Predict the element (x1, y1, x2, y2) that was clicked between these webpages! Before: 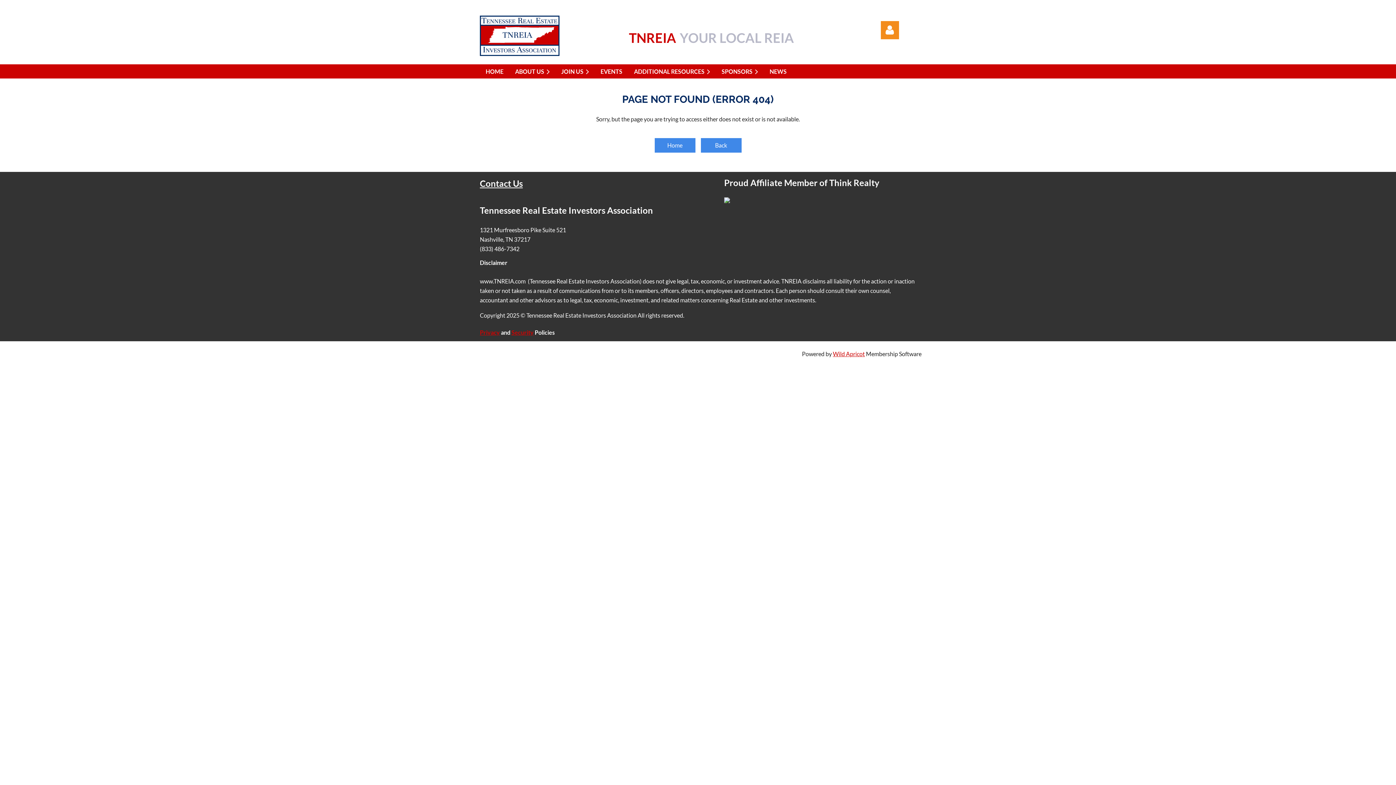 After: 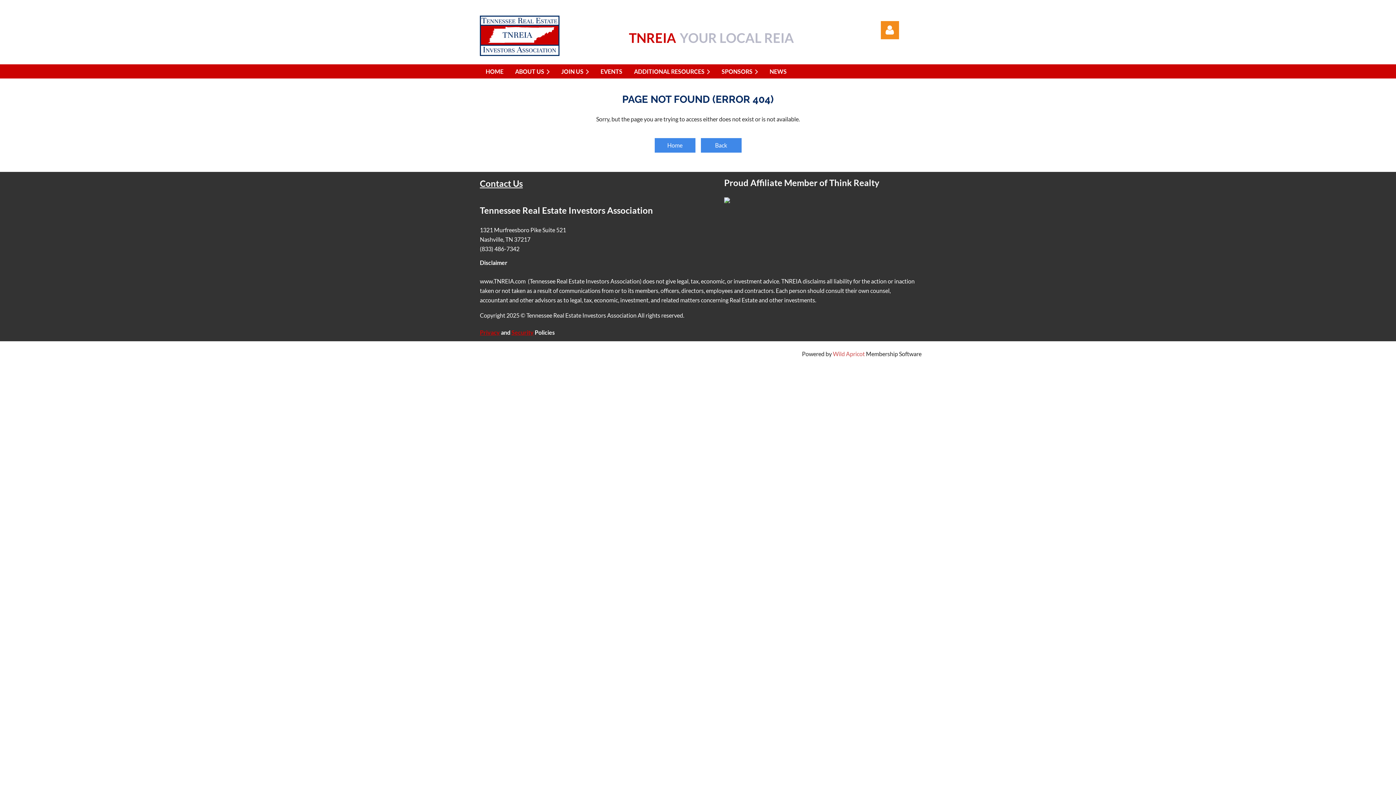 Action: label: Wild Apricot bbox: (833, 350, 865, 357)